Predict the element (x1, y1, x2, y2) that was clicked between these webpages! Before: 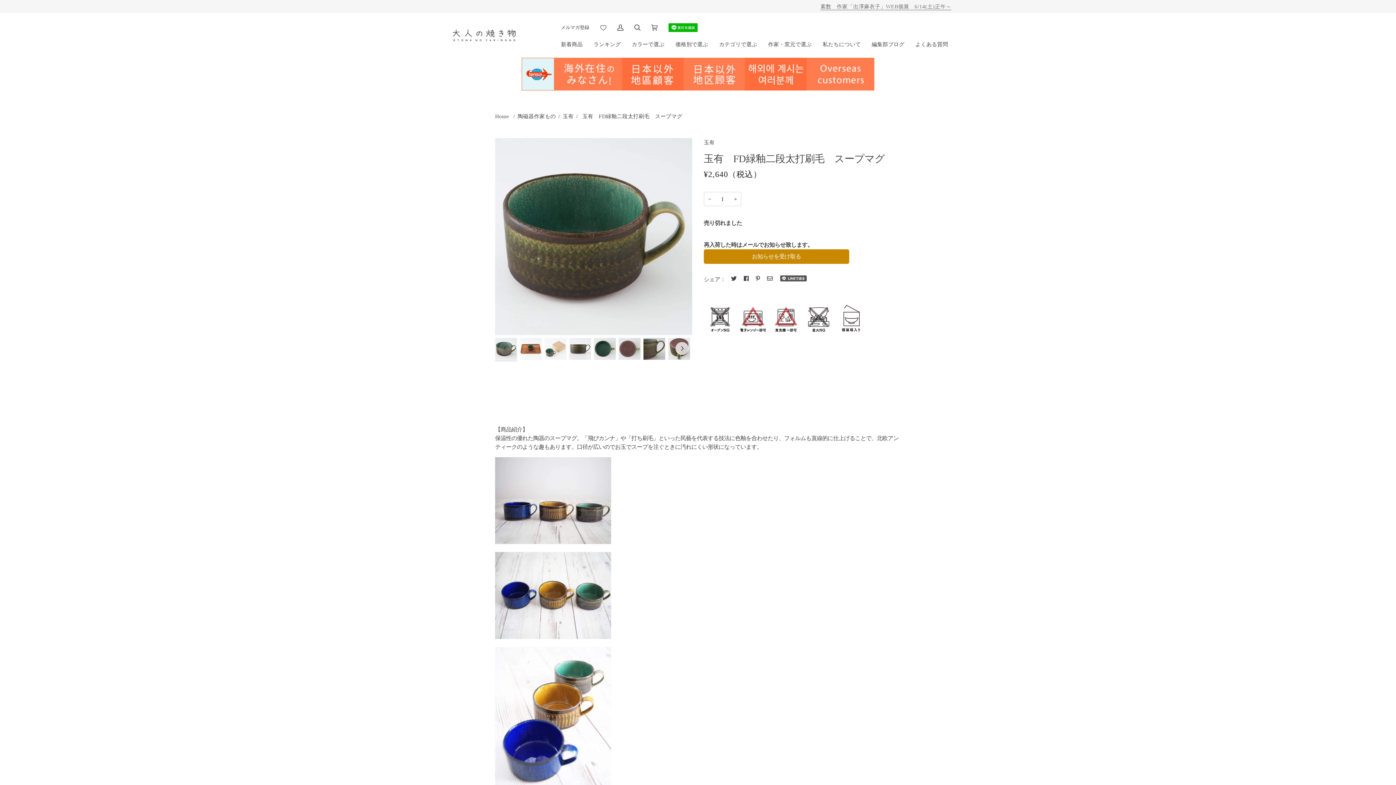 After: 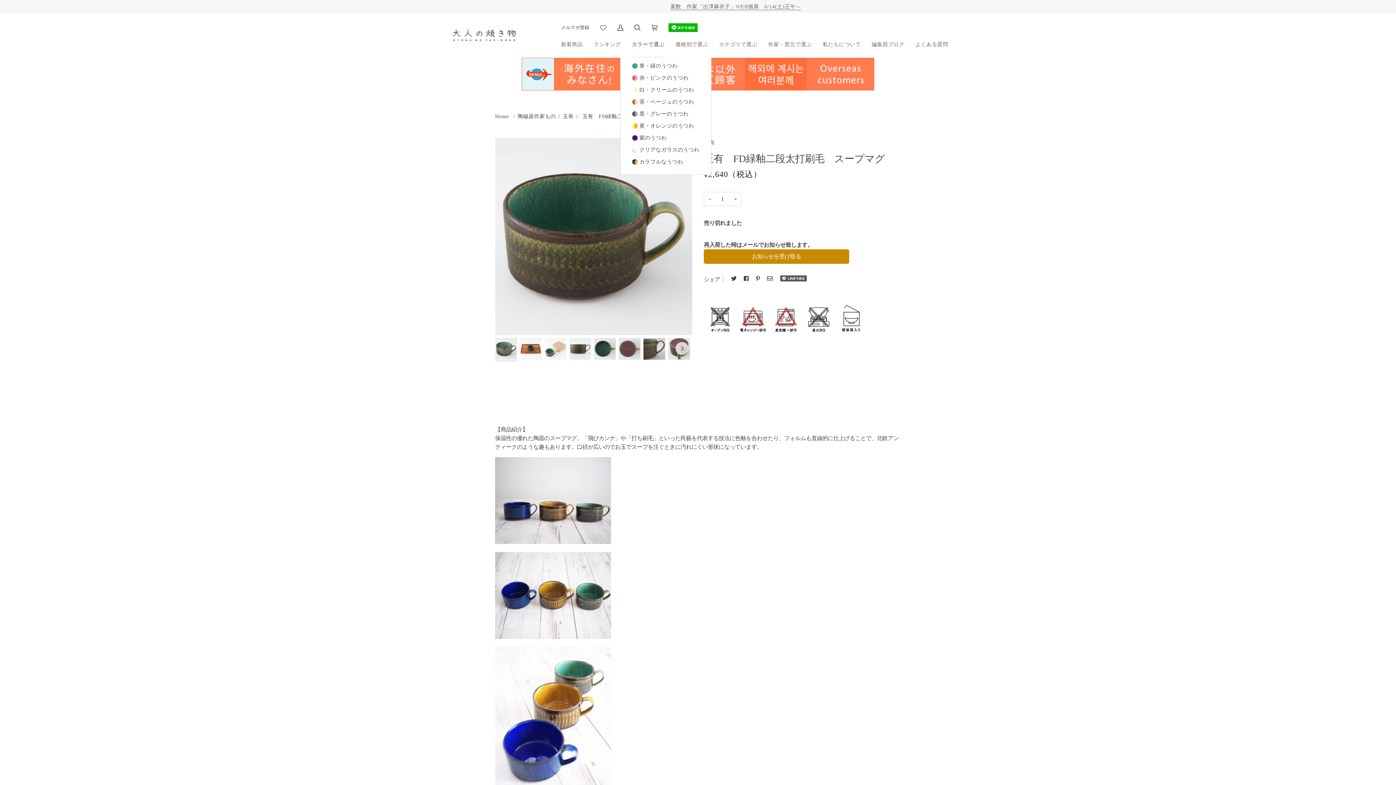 Action: label: カラーで選ぶ bbox: (626, 38, 670, 50)